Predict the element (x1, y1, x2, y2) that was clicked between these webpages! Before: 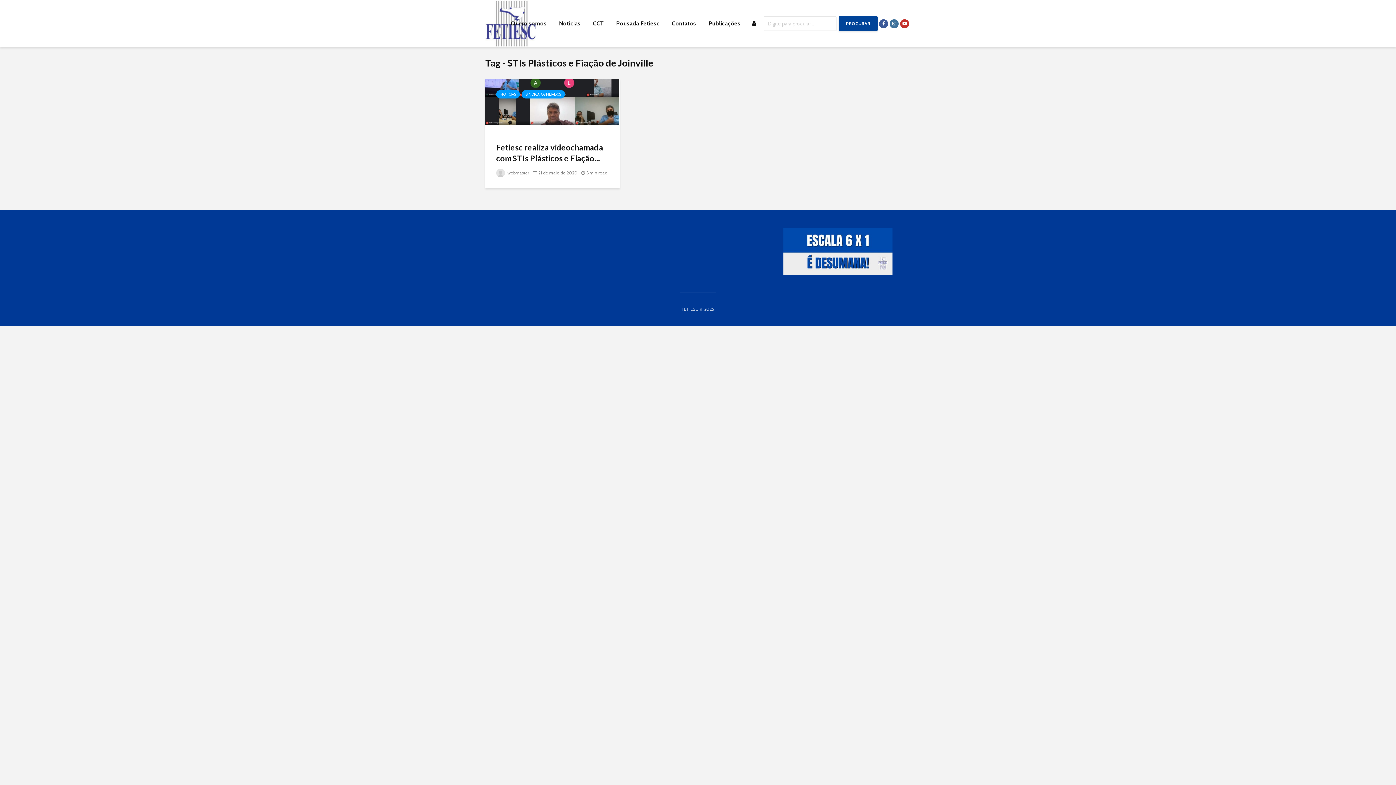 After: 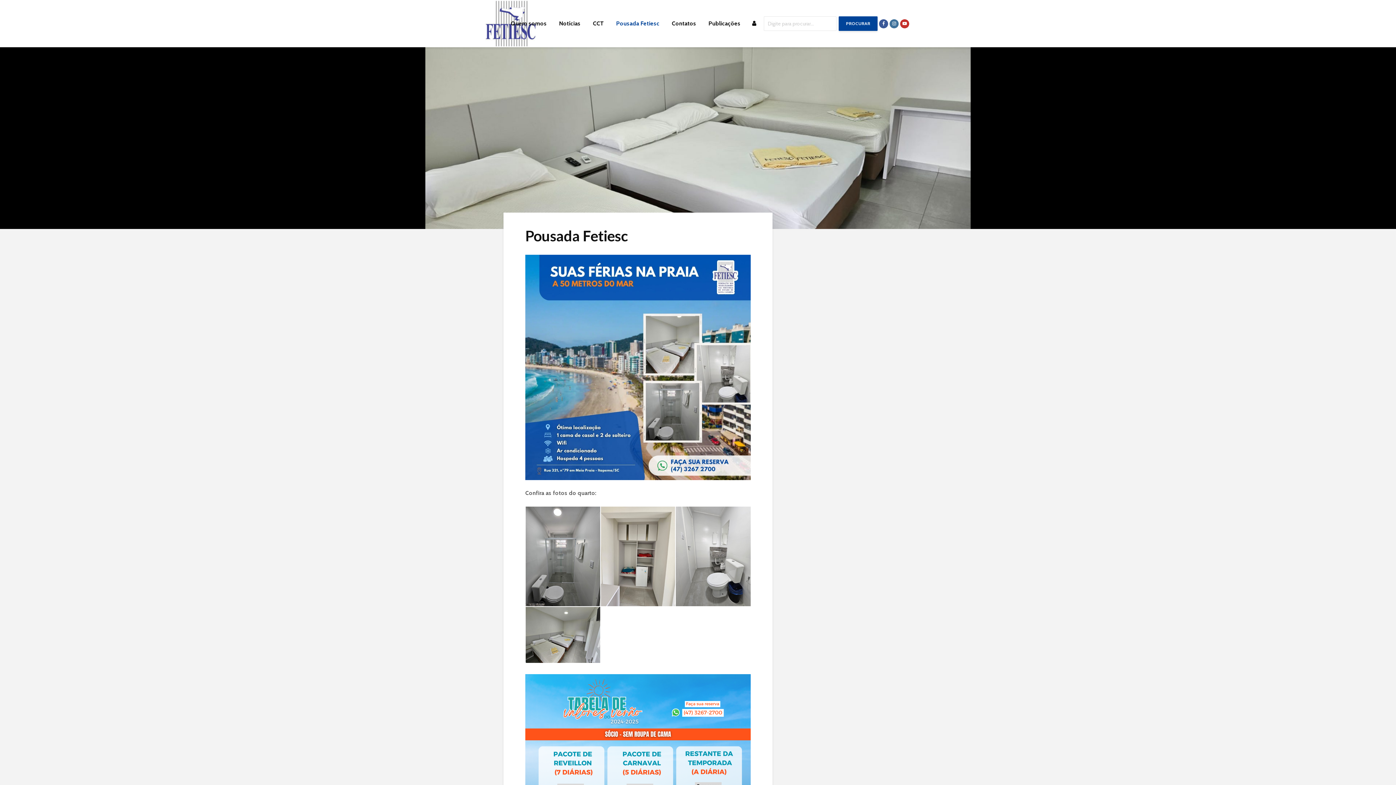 Action: label: Pousada Fetiesc bbox: (610, 16, 665, 30)